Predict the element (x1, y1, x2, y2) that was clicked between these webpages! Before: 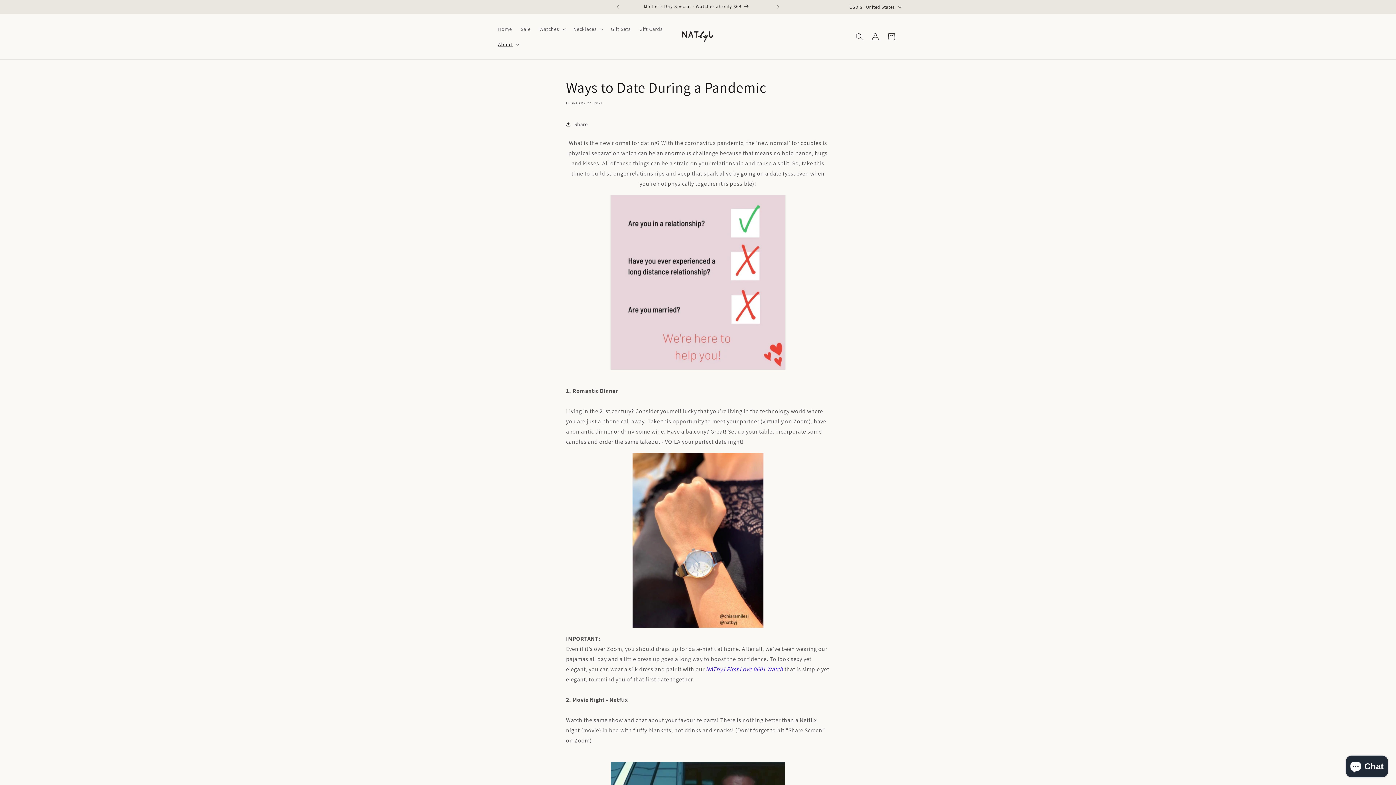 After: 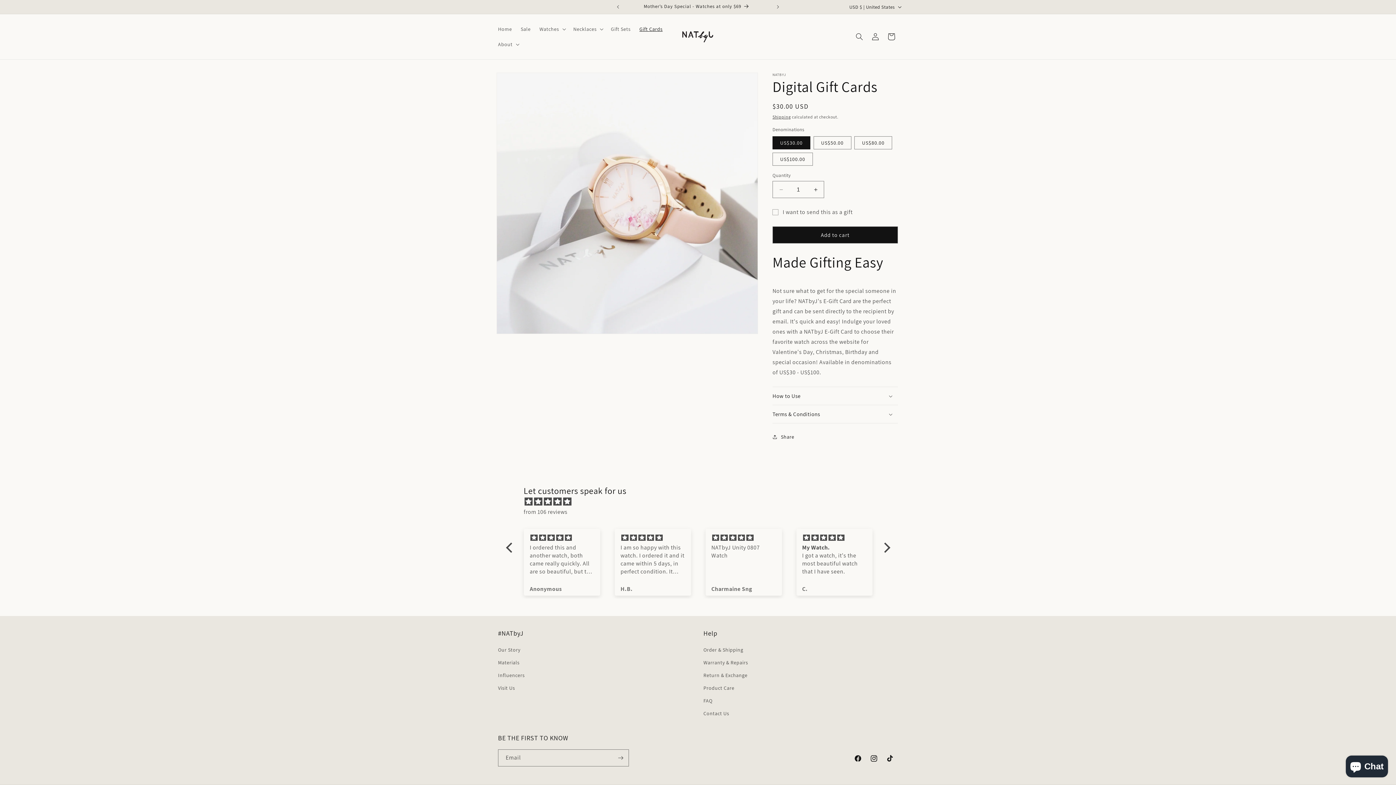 Action: bbox: (635, 21, 667, 36) label: Gift Cards